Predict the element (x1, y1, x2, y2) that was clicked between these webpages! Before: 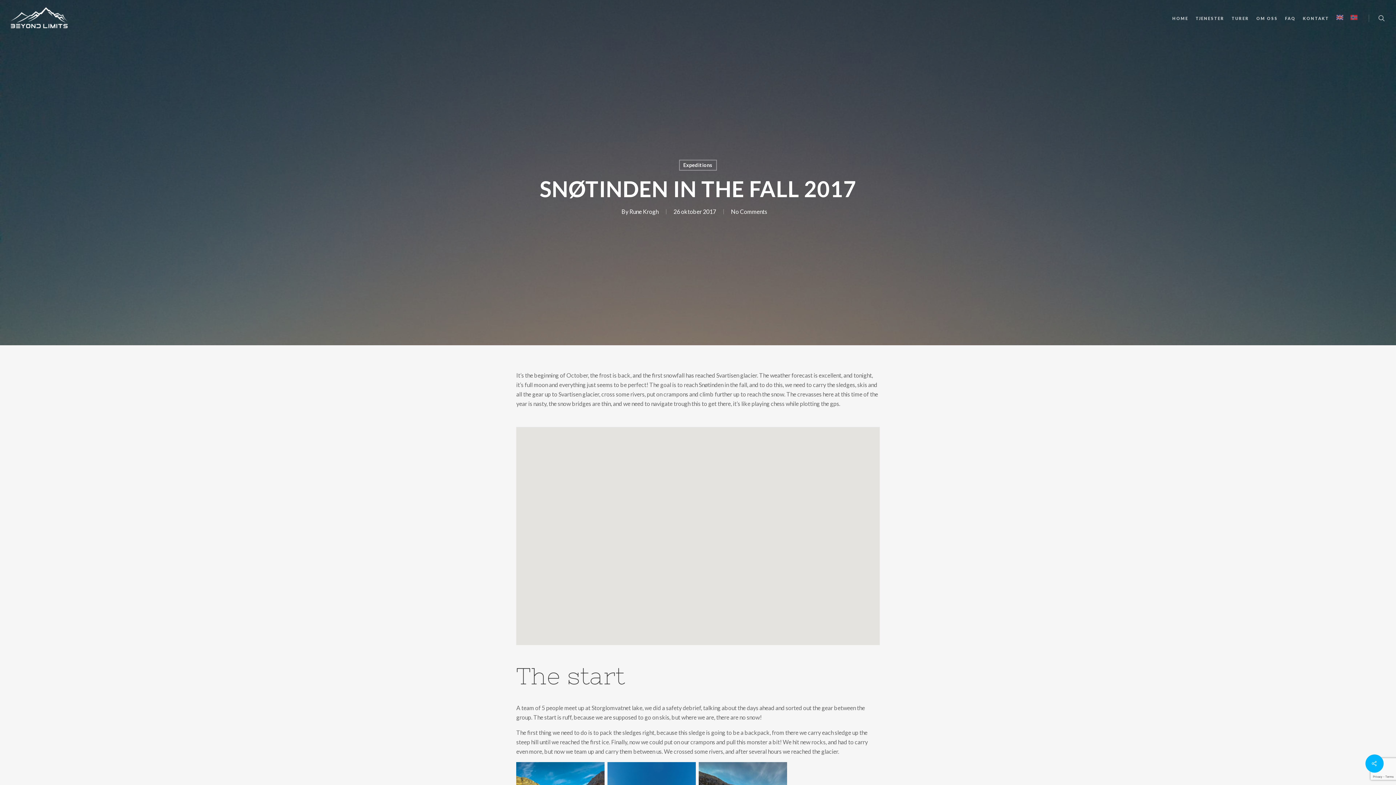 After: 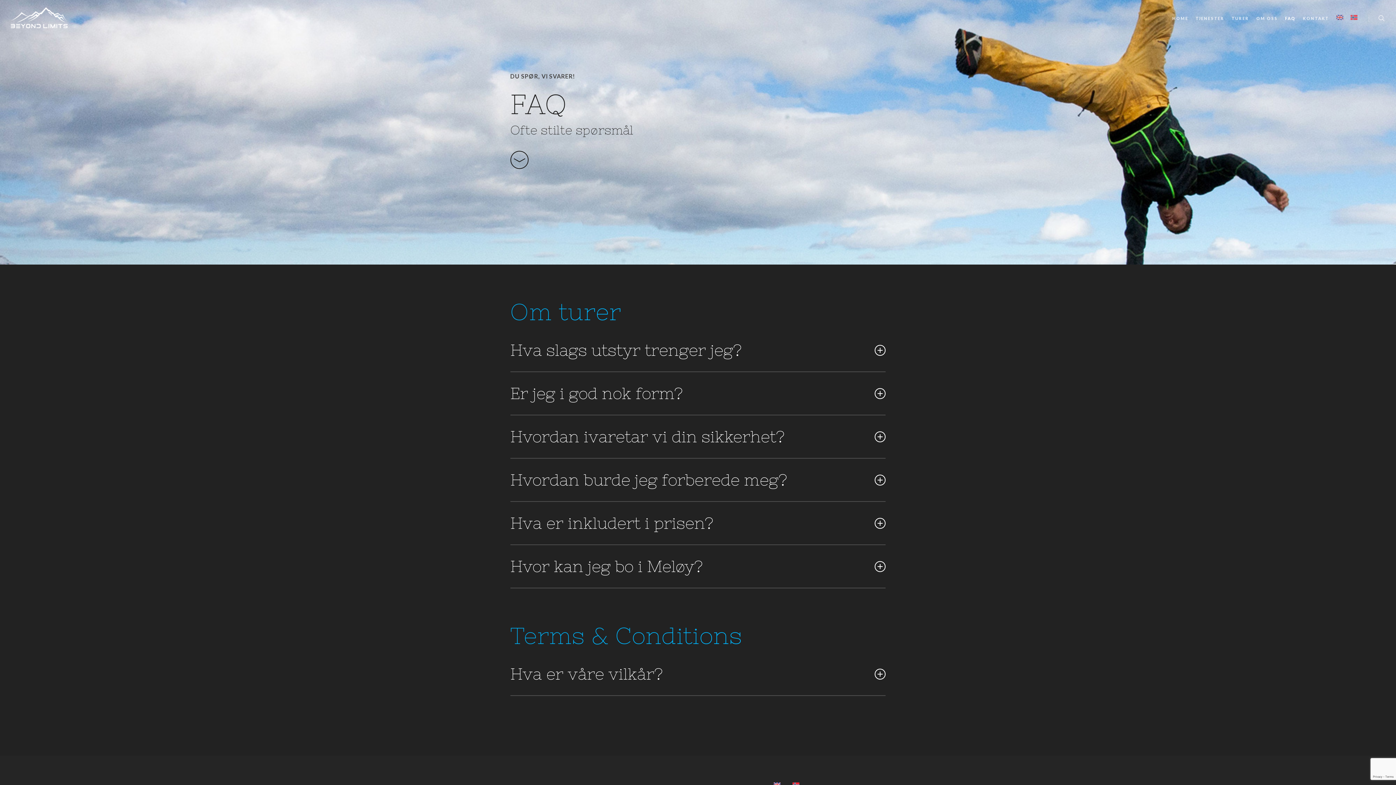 Action: bbox: (1281, 6, 1299, 30) label: FAQ